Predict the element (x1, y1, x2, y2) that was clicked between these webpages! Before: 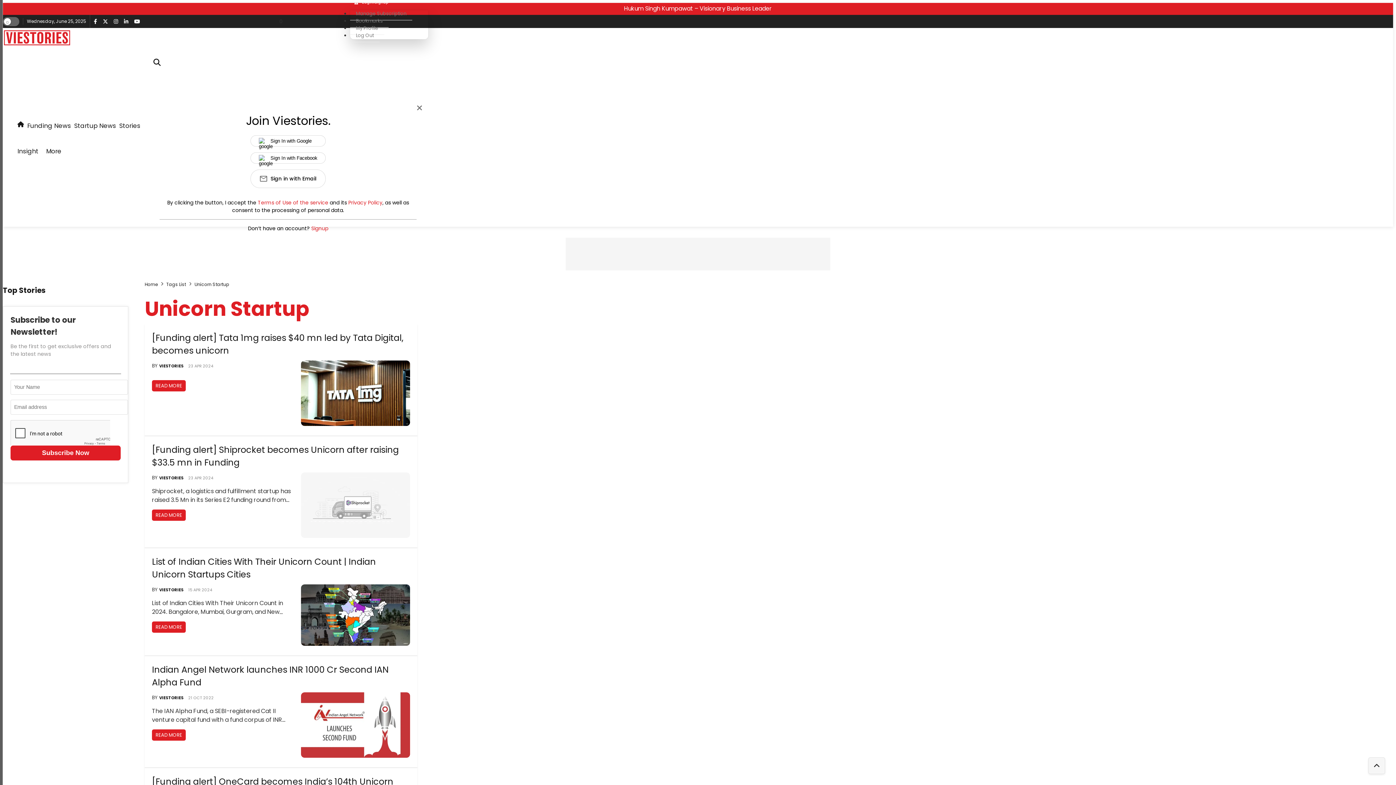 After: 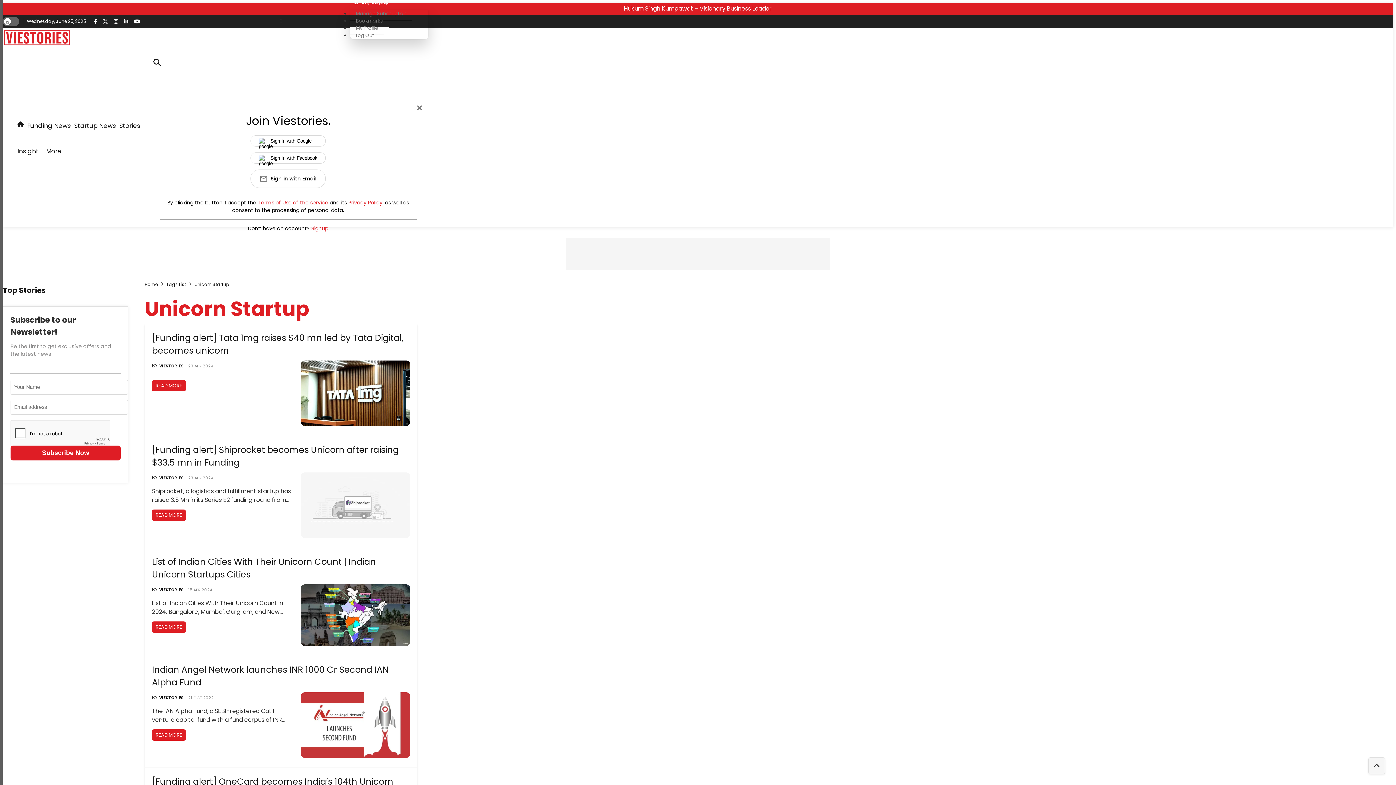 Action: bbox: (2, 4, 1393, 13) label: https://viestories.com/magazines/hukum-singh-kumpawat-shiv-jewellers